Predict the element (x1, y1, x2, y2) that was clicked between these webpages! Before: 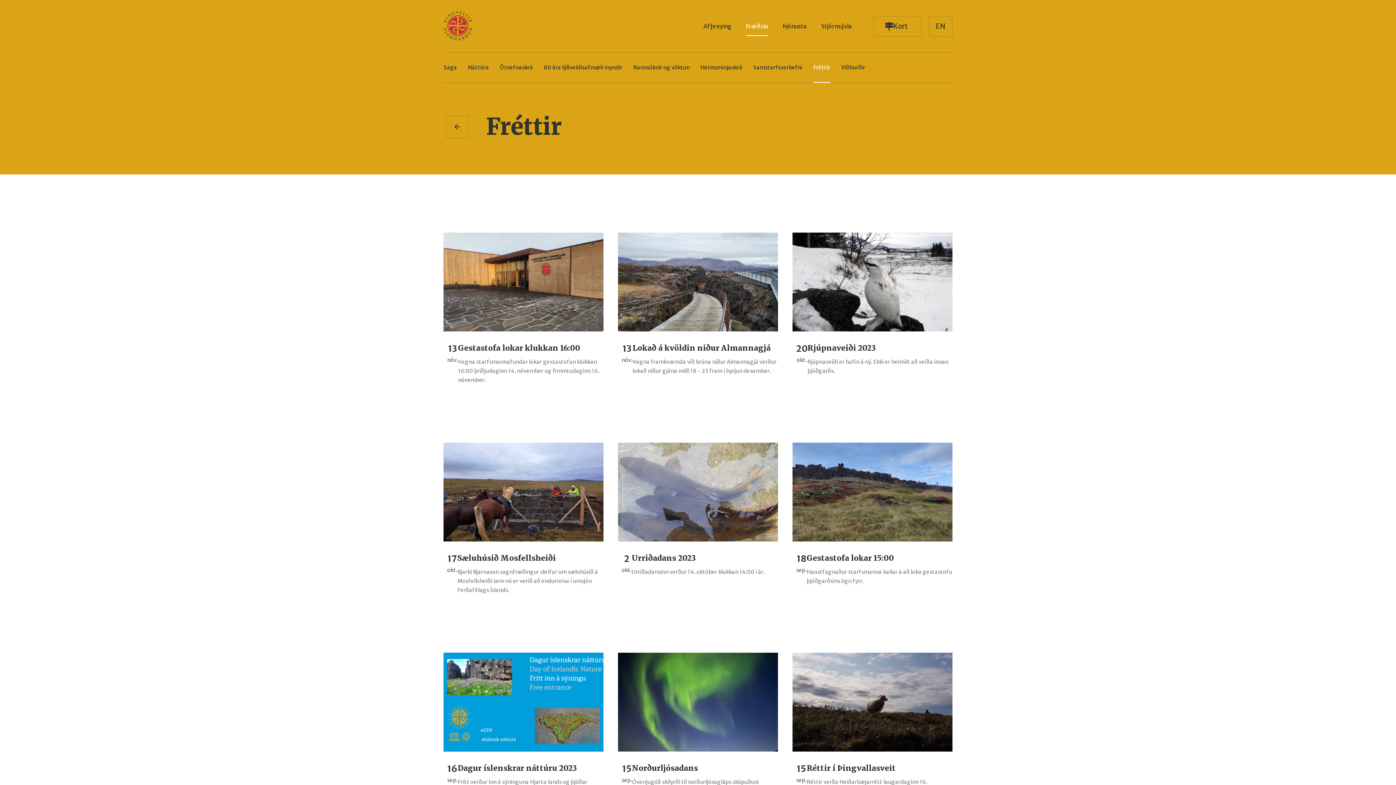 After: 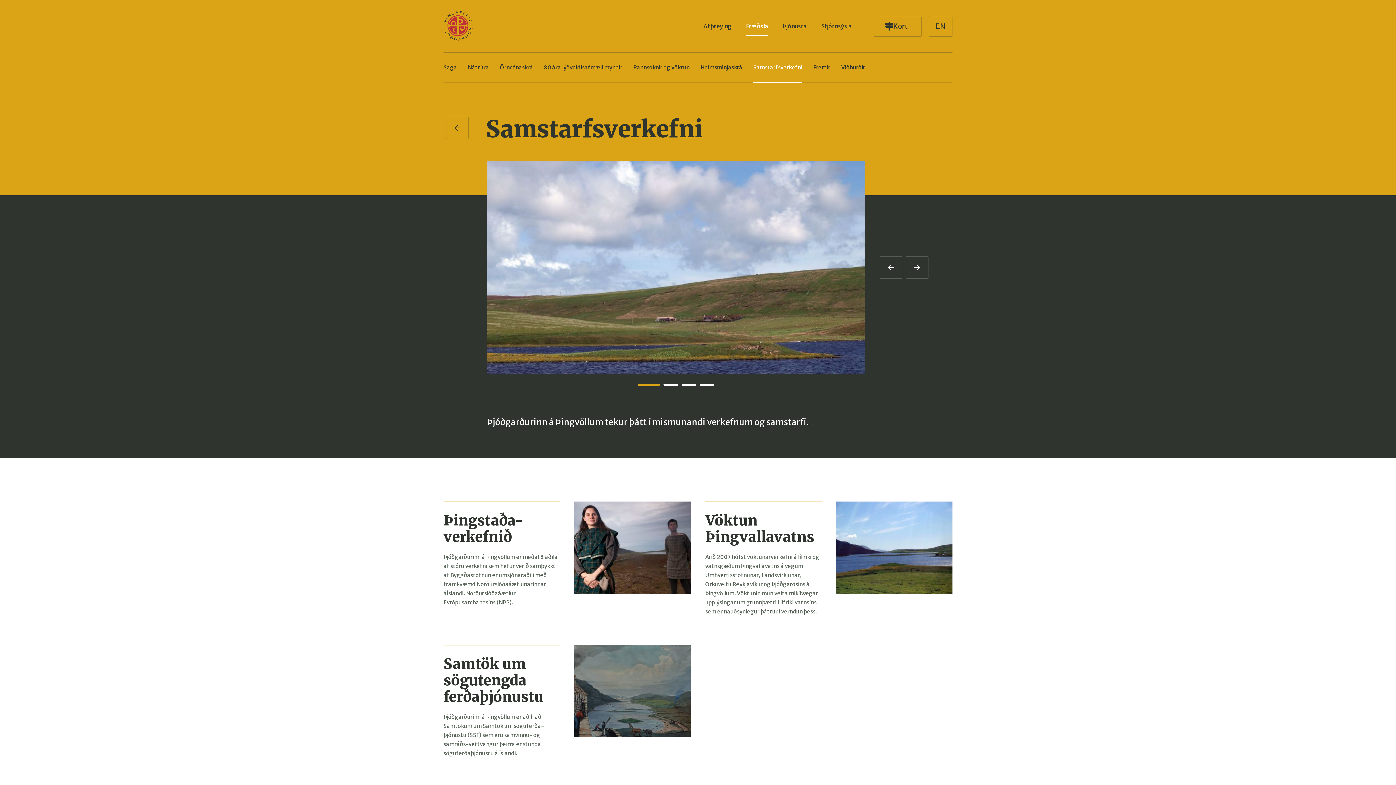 Action: bbox: (753, 64, 802, 70) label: Samstarfsverkefni